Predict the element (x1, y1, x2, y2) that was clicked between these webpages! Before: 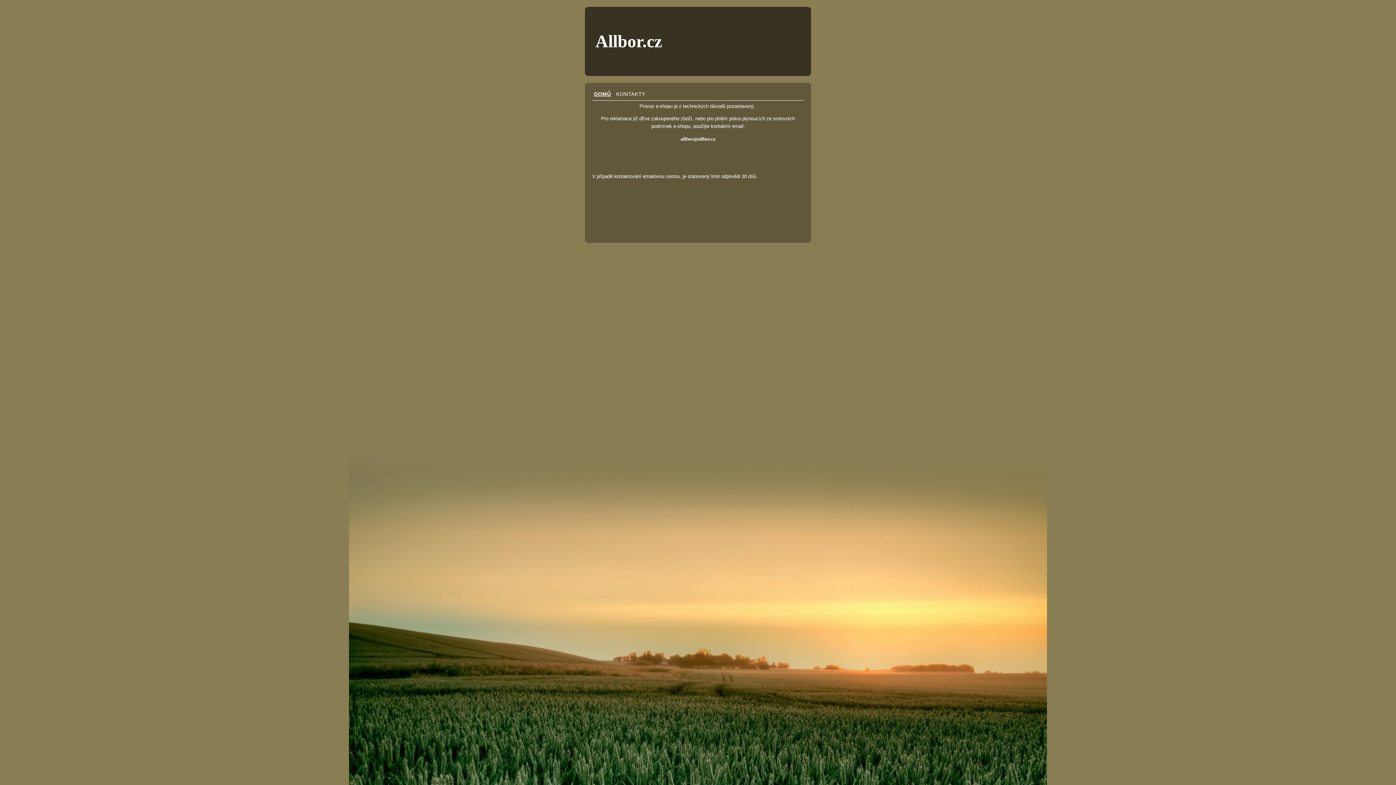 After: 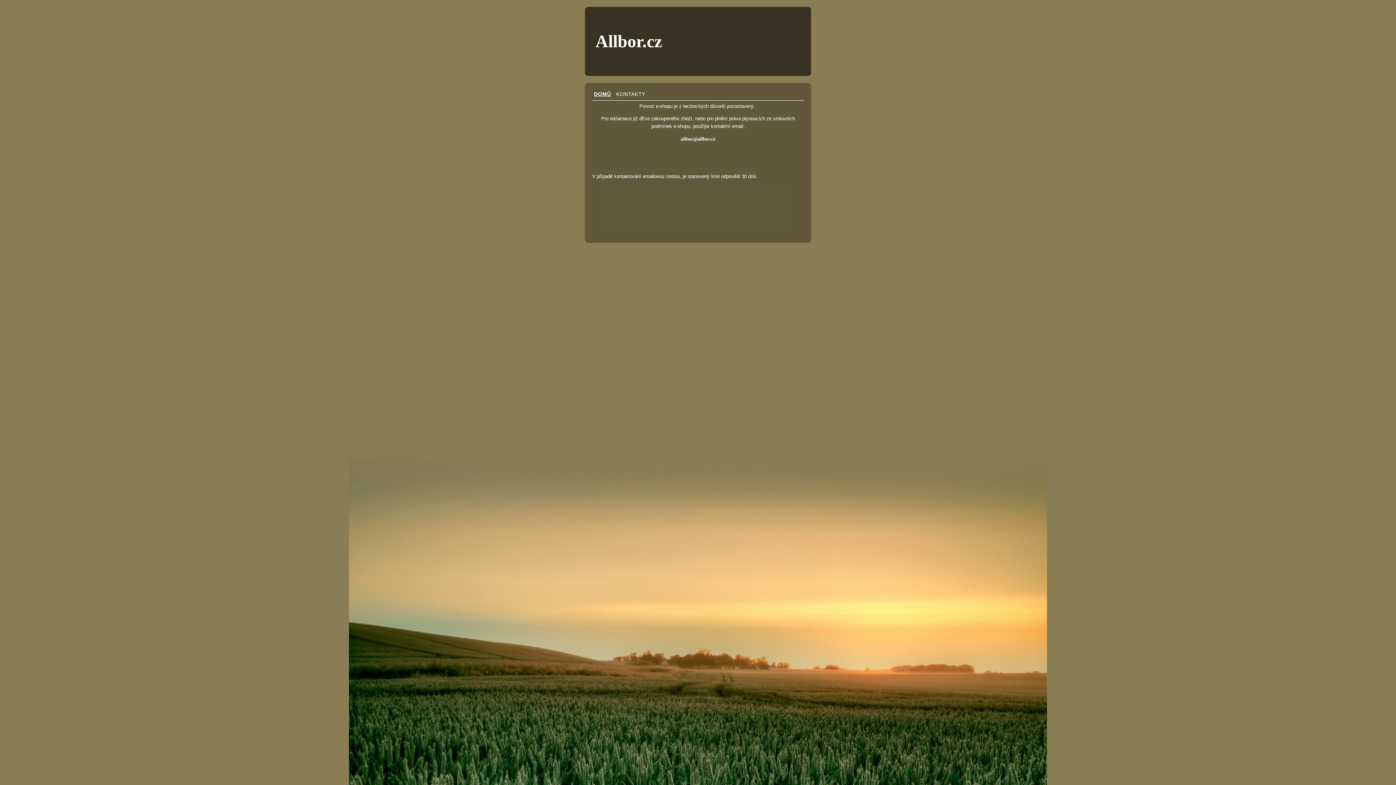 Action: label: DOMŮ bbox: (592, 91, 613, 97)